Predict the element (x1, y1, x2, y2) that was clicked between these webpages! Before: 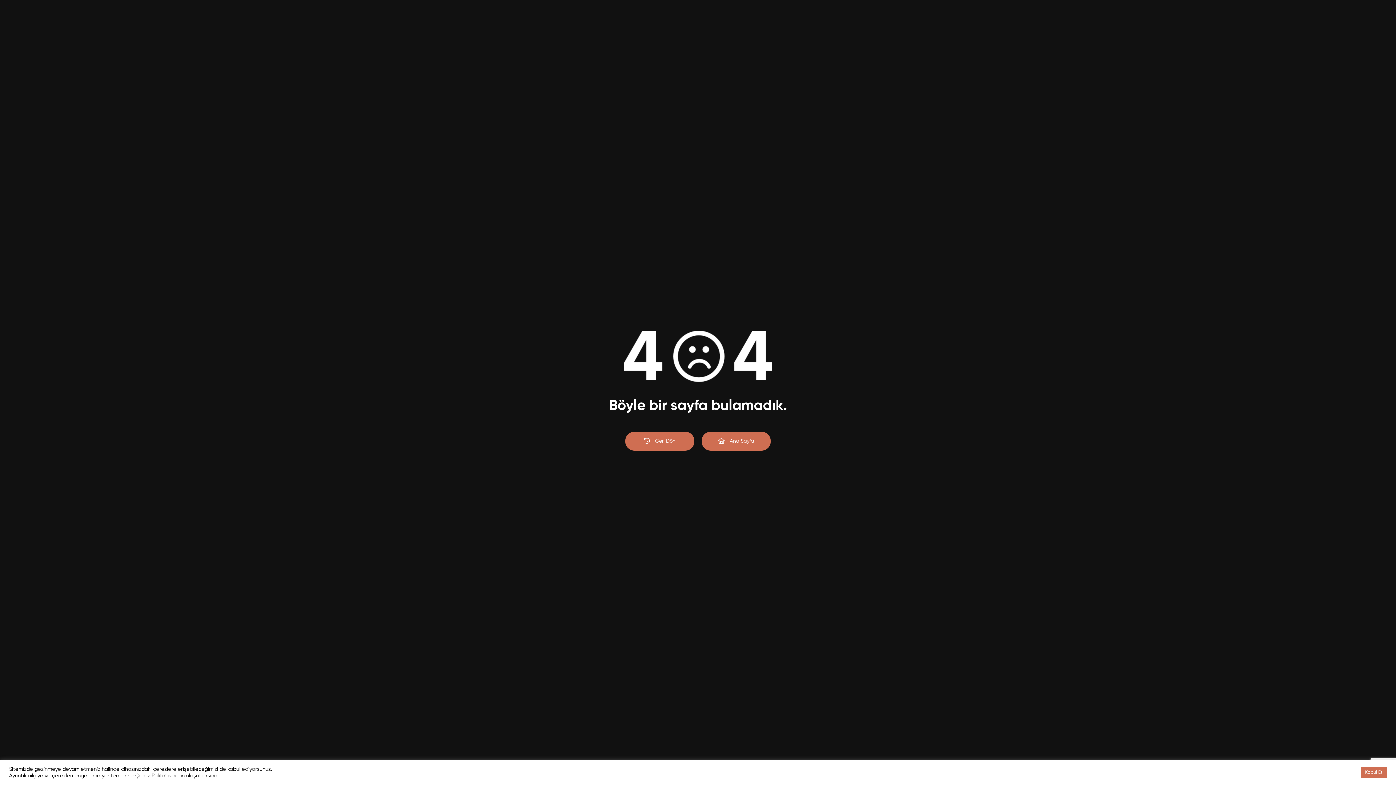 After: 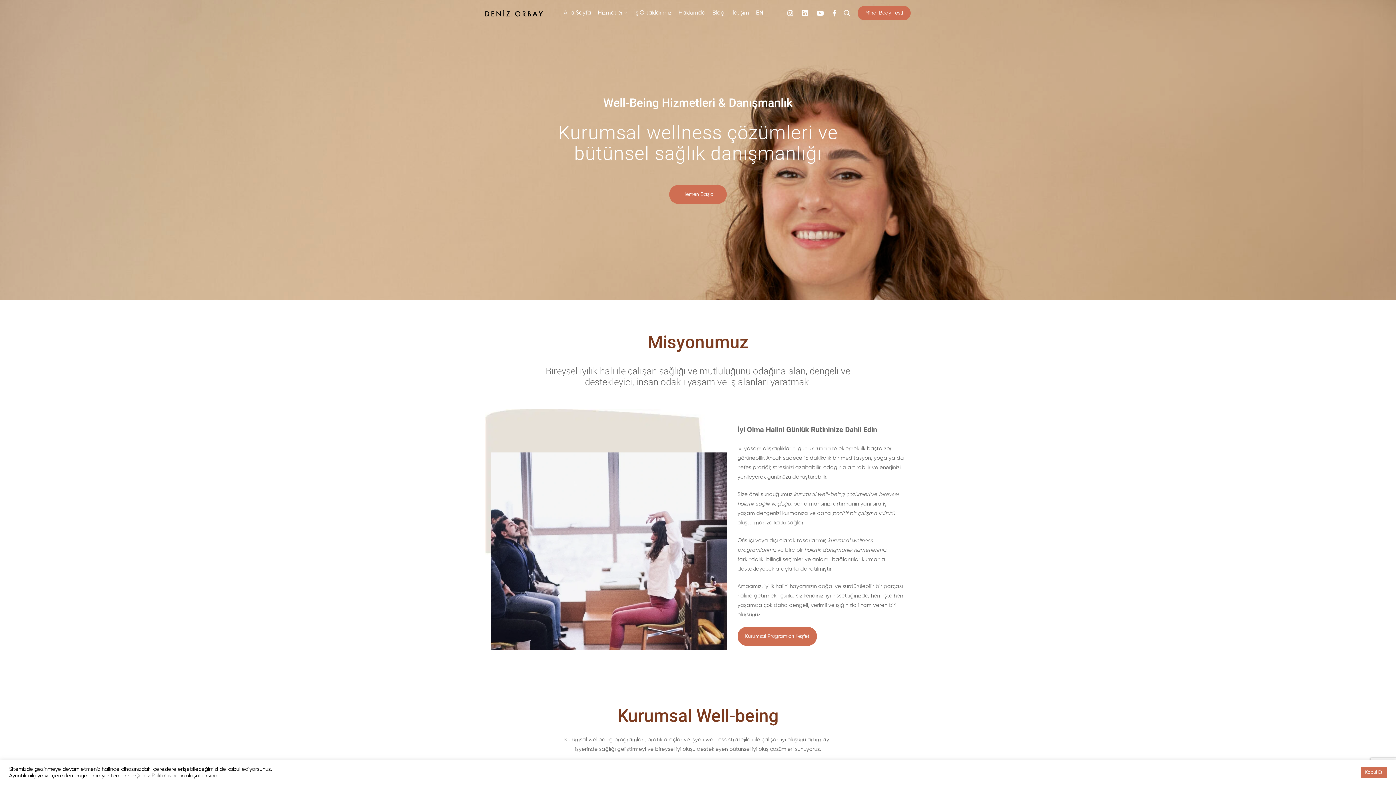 Action: label: Ana Sayfa bbox: (701, 432, 770, 450)